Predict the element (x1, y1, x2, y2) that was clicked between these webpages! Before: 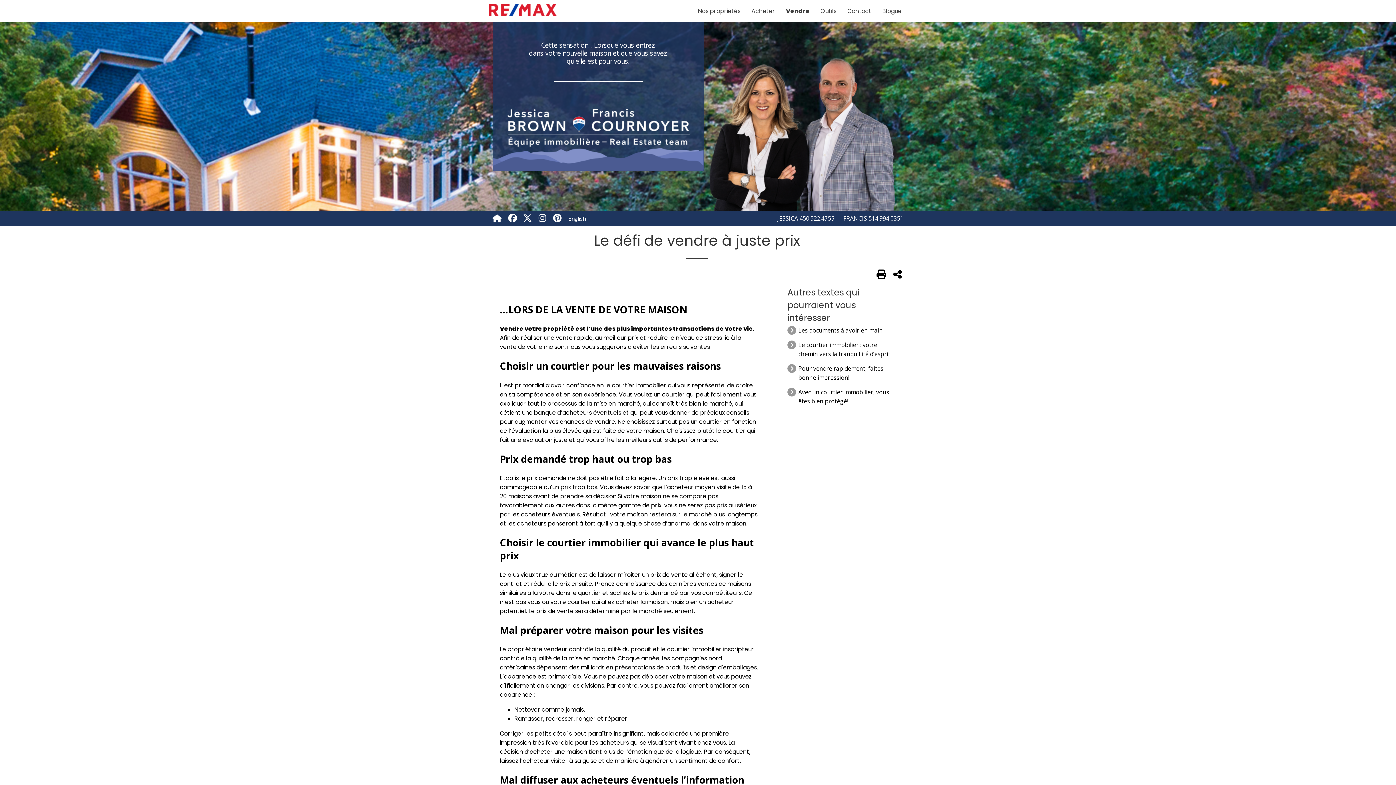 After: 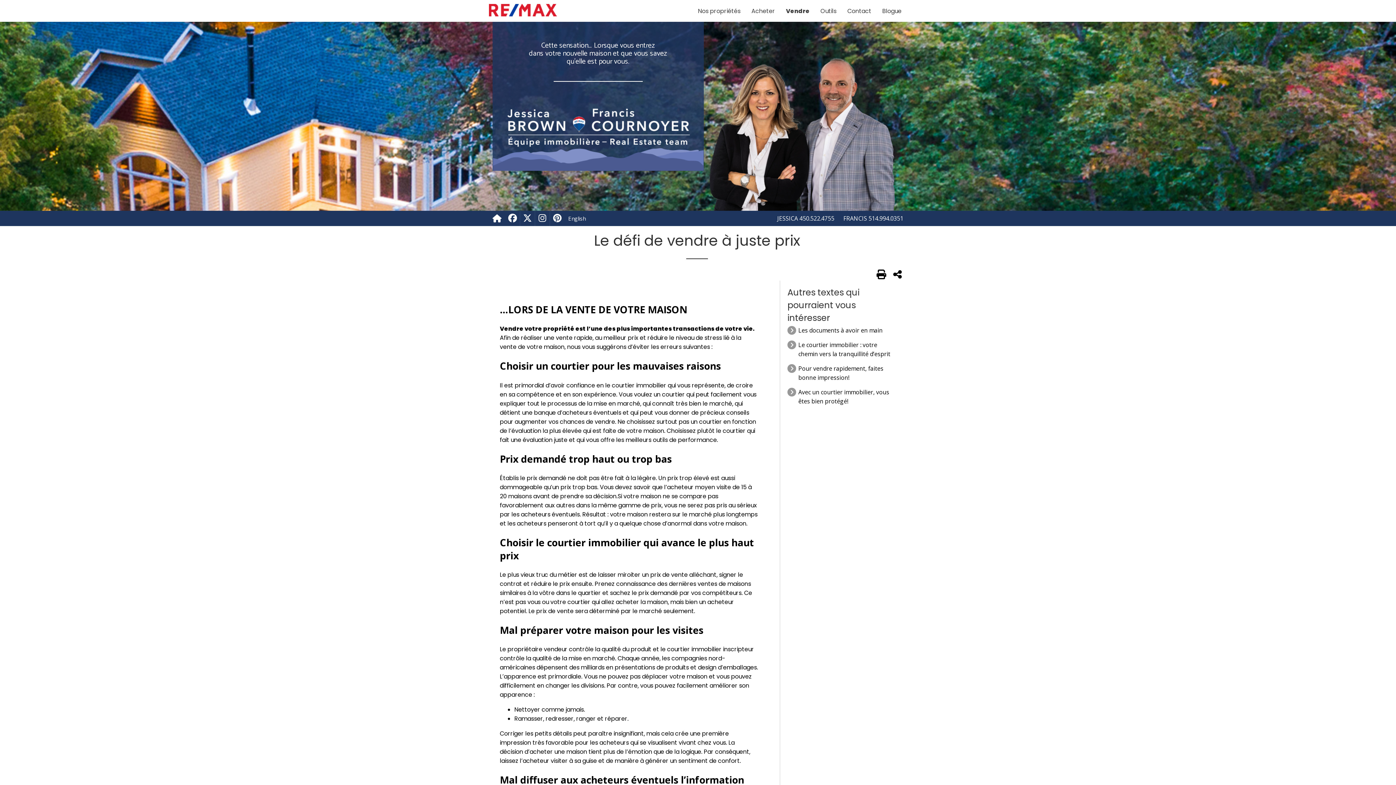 Action: bbox: (838, 210, 907, 226) label: FRANCIS 514.994.0351